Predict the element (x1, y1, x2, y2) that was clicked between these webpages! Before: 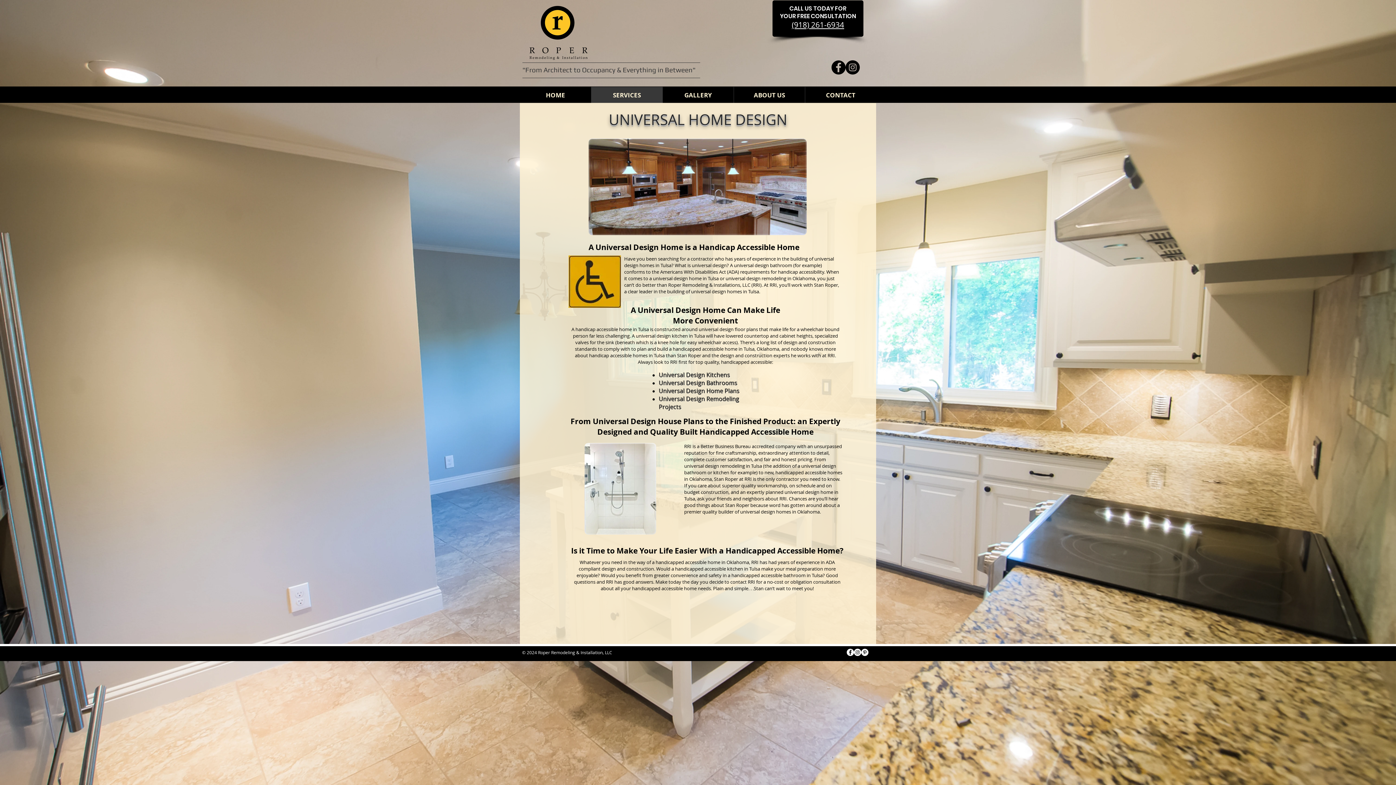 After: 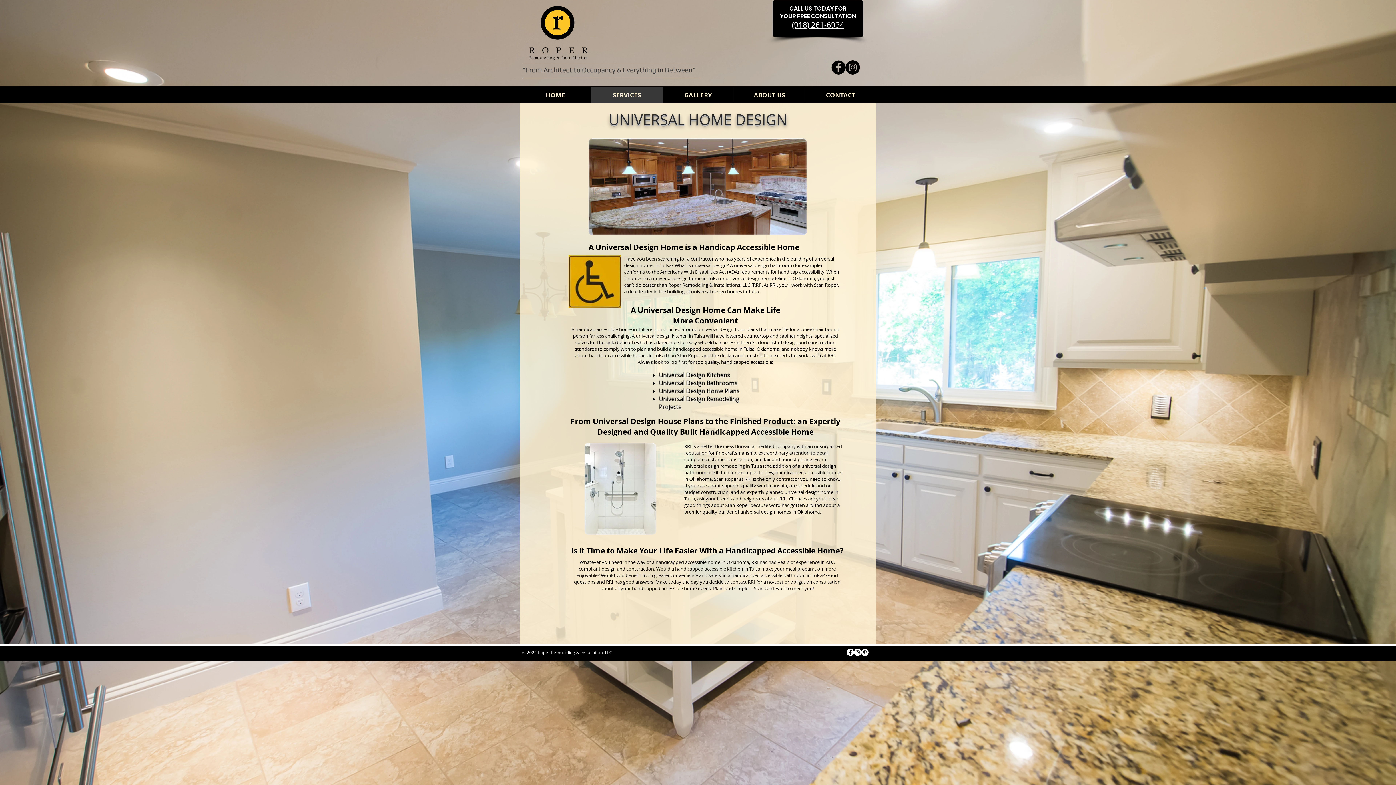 Action: bbox: (845, 60, 860, 74) label: Instagram